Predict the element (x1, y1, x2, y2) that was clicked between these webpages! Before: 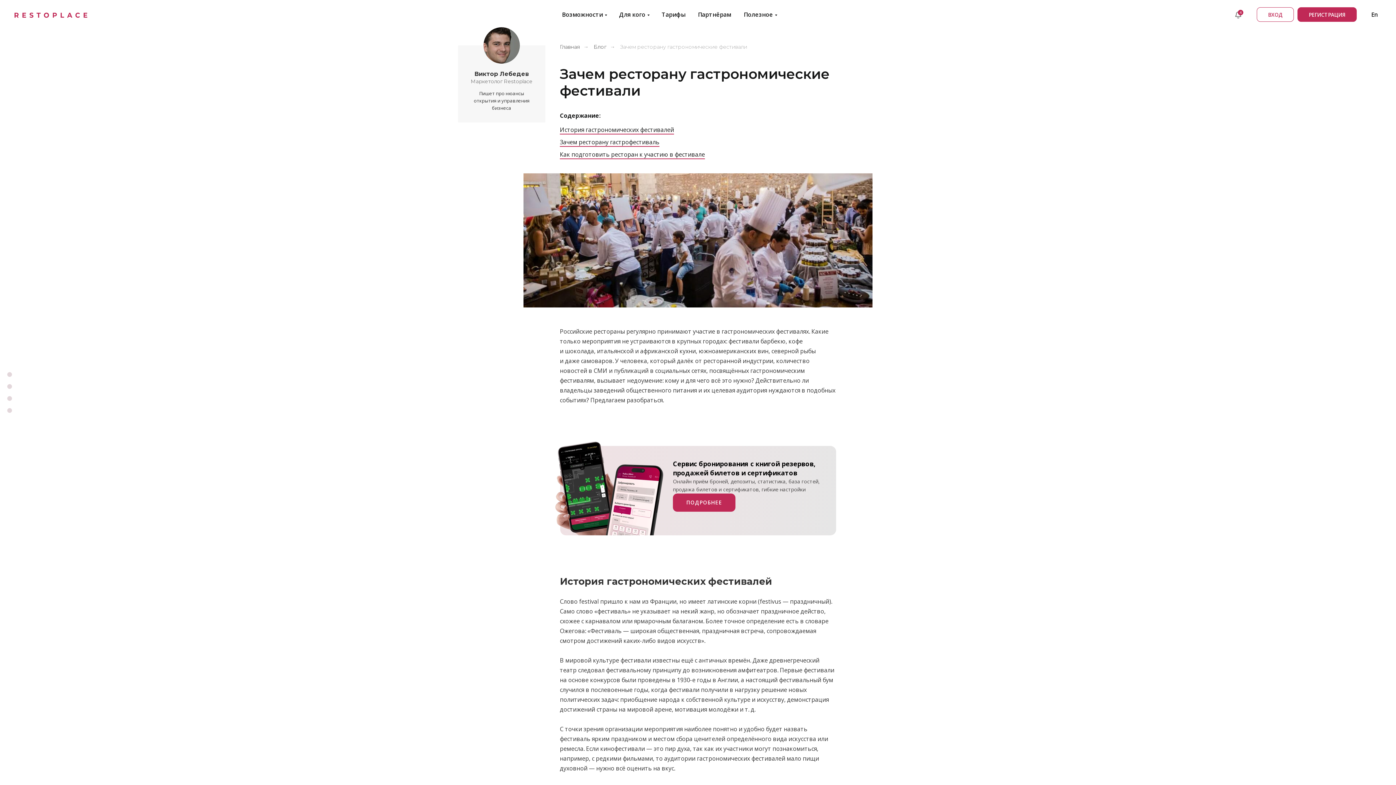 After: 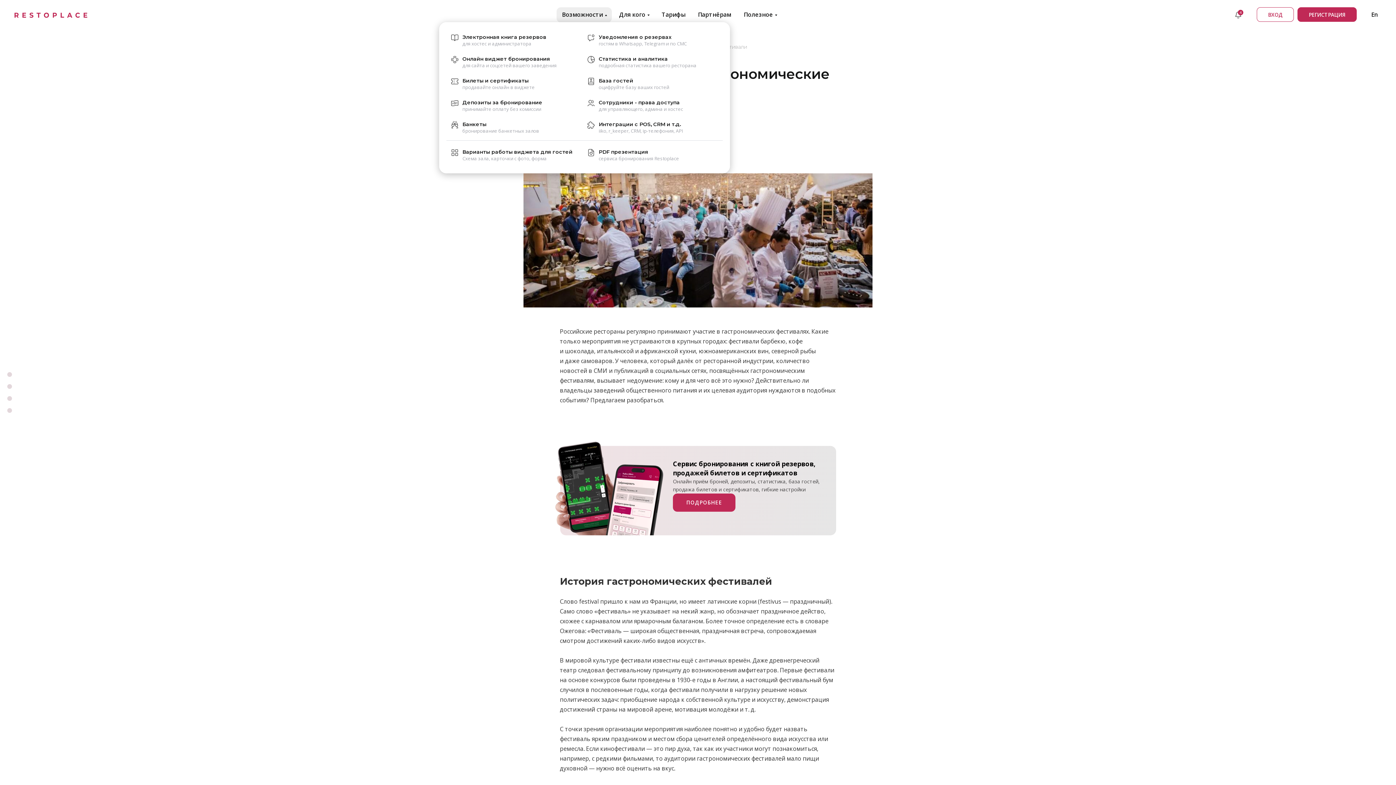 Action: bbox: (556, 7, 612, 22) label: Возможности 